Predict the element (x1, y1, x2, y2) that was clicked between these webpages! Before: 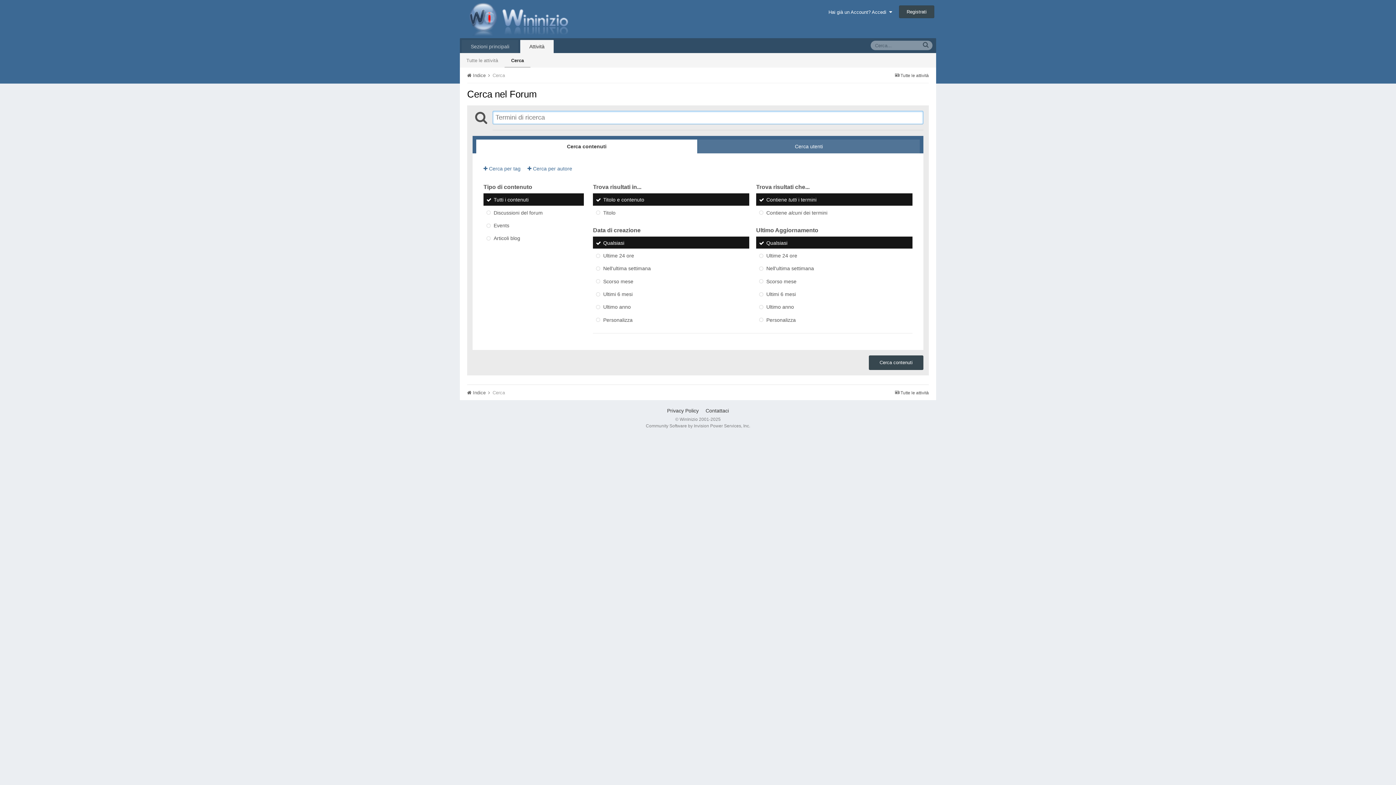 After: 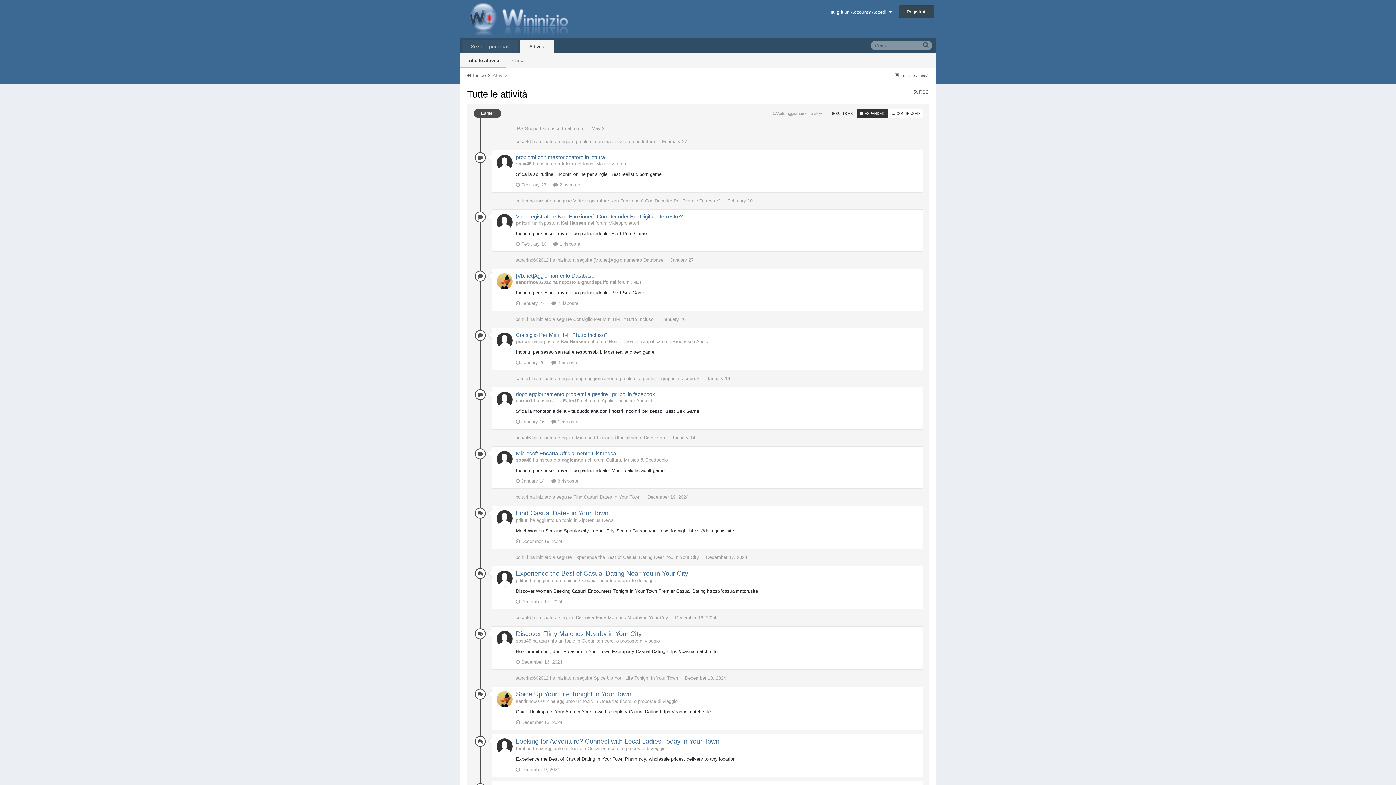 Action: label: Tutte le attività bbox: (460, 53, 504, 67)